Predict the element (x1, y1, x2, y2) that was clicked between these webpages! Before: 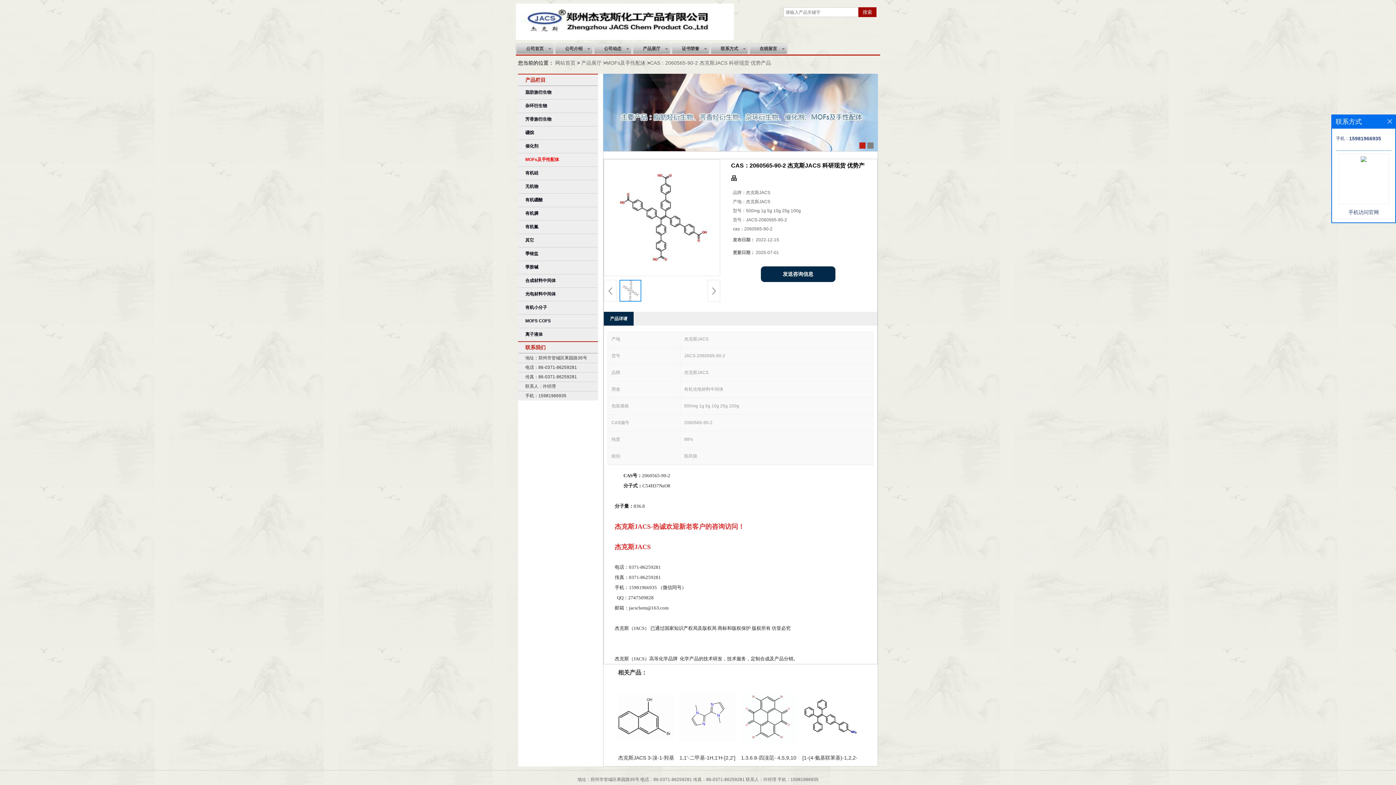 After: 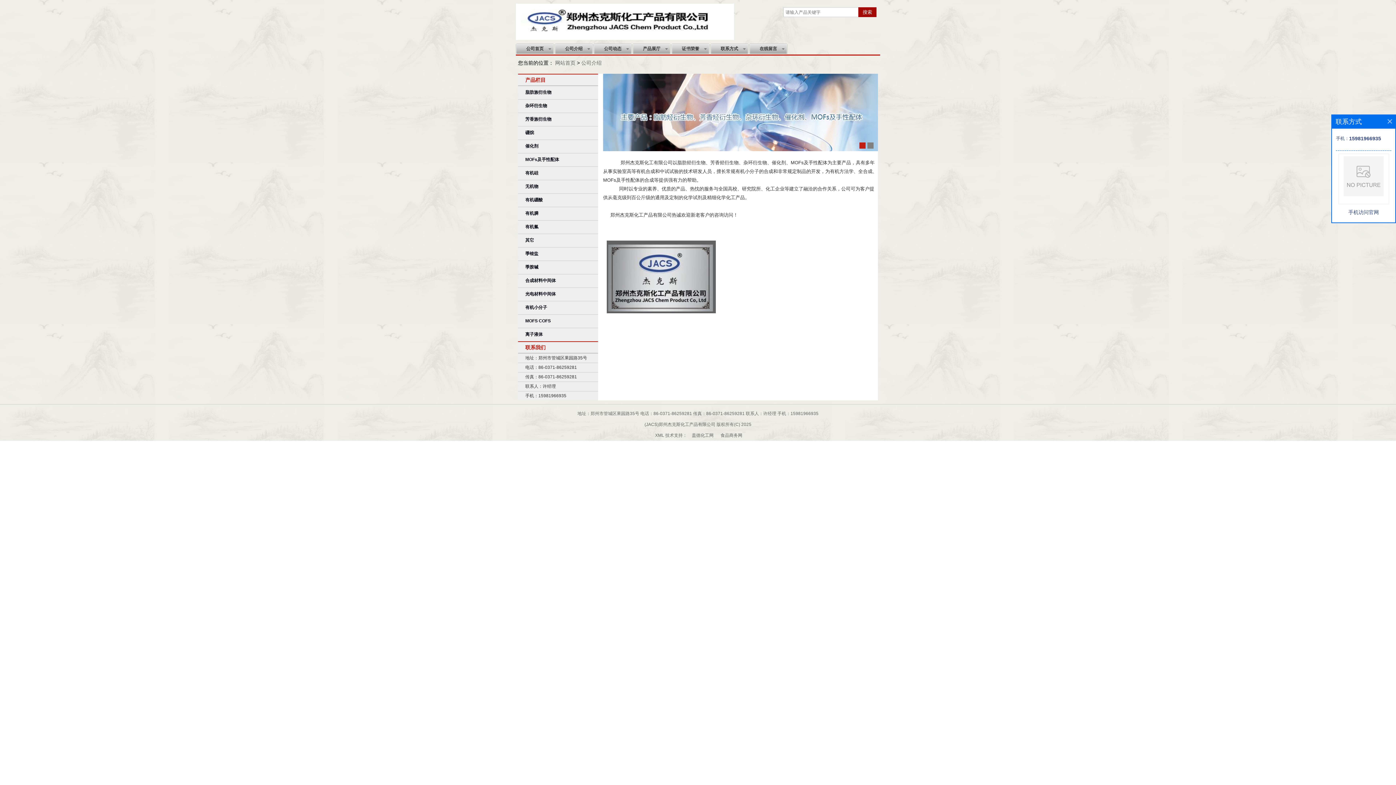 Action: bbox: (554, 43, 593, 53) label: 公司介绍